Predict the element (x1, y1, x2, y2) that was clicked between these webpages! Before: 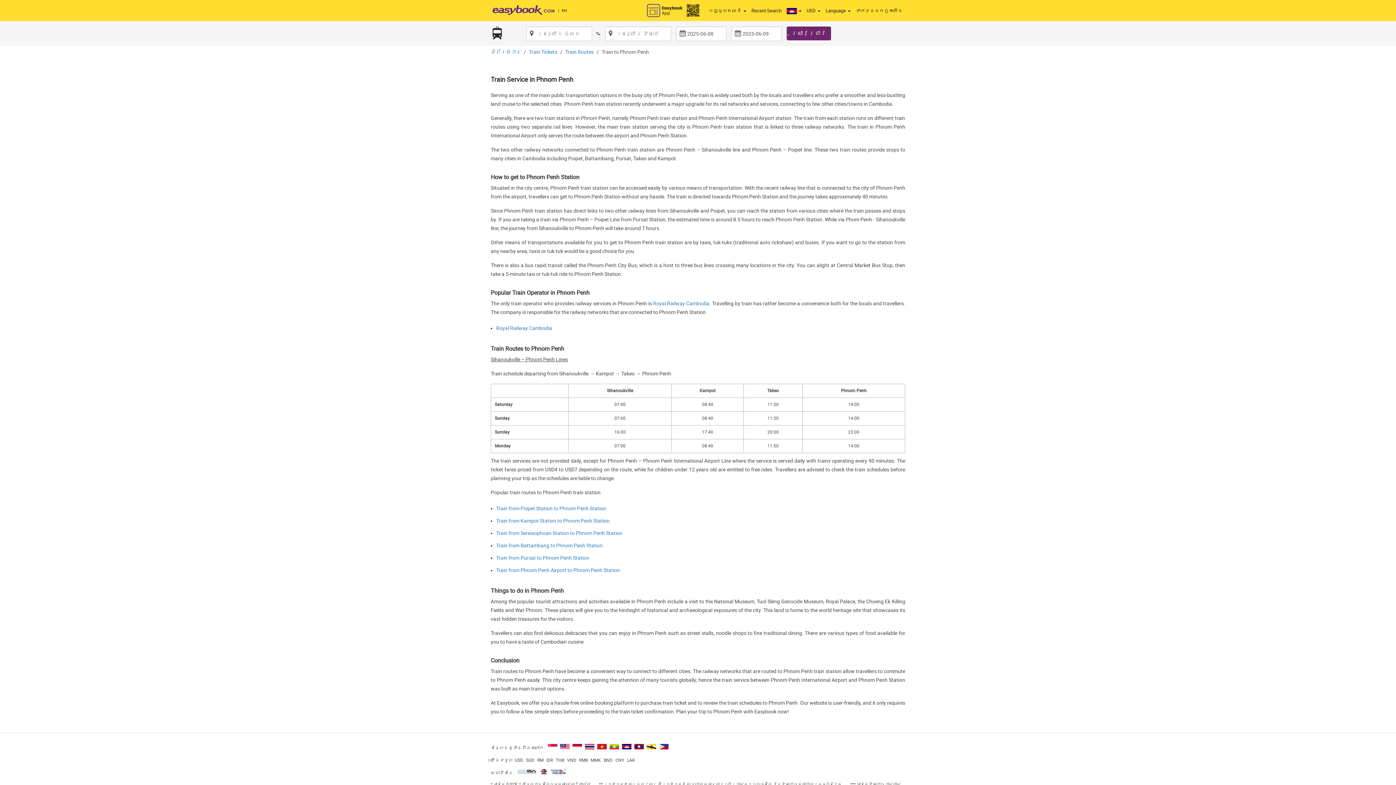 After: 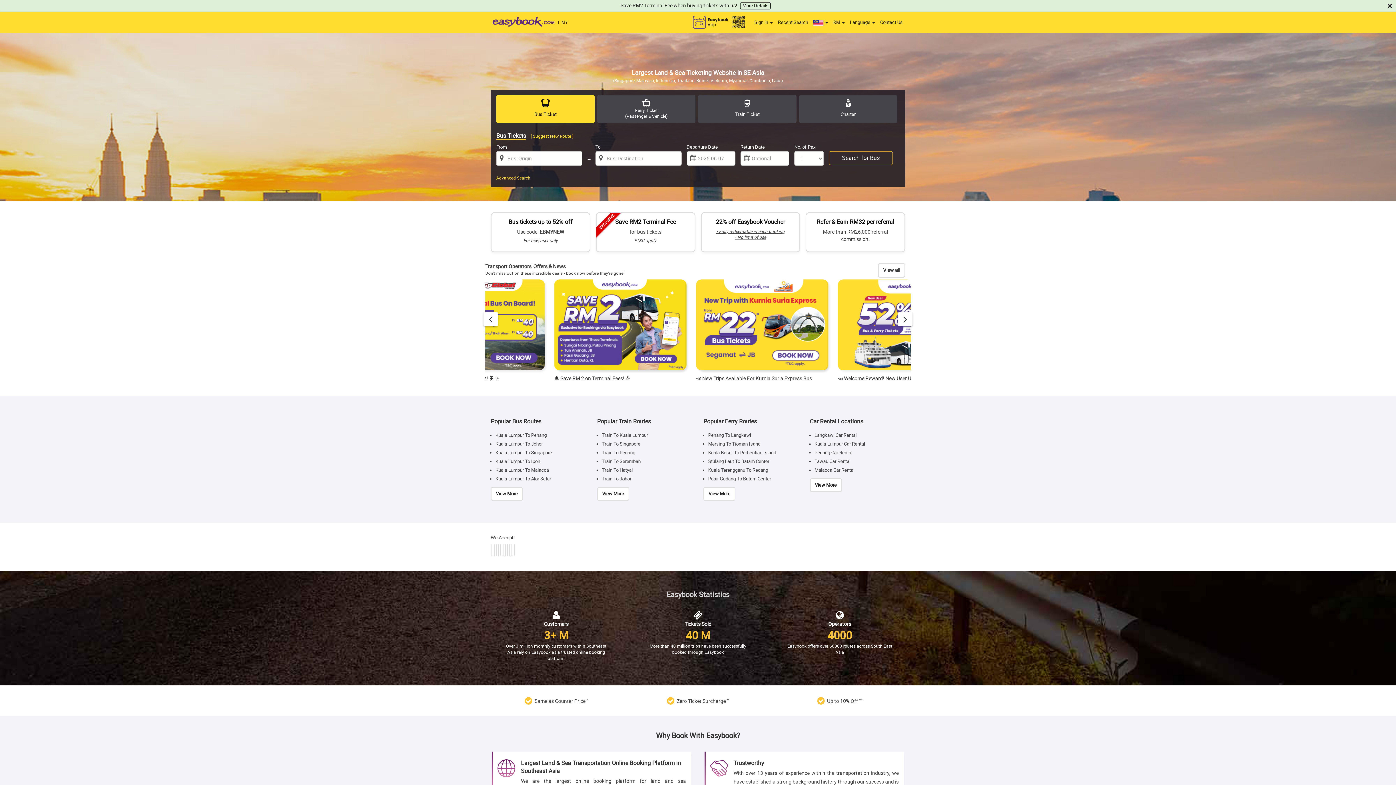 Action: bbox: (560, 744, 569, 749)